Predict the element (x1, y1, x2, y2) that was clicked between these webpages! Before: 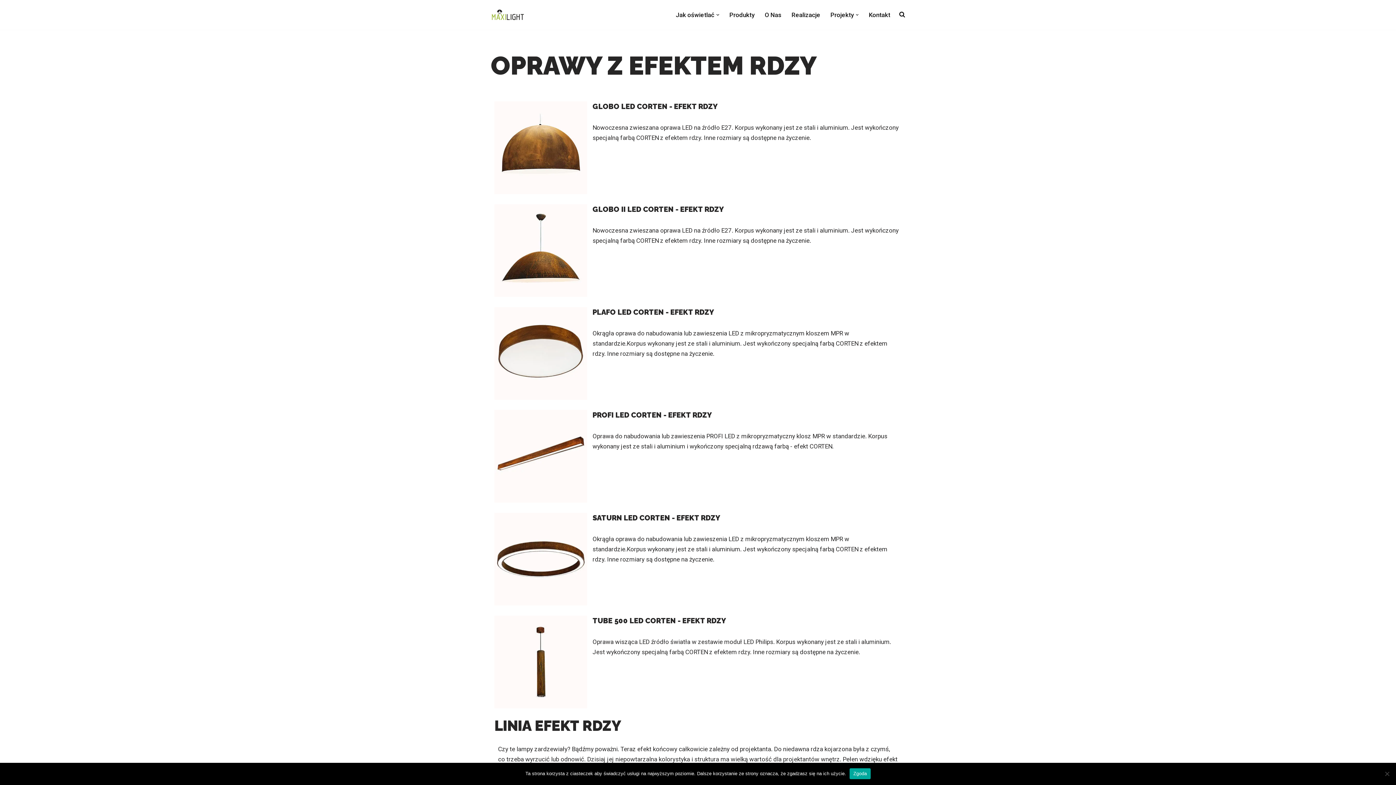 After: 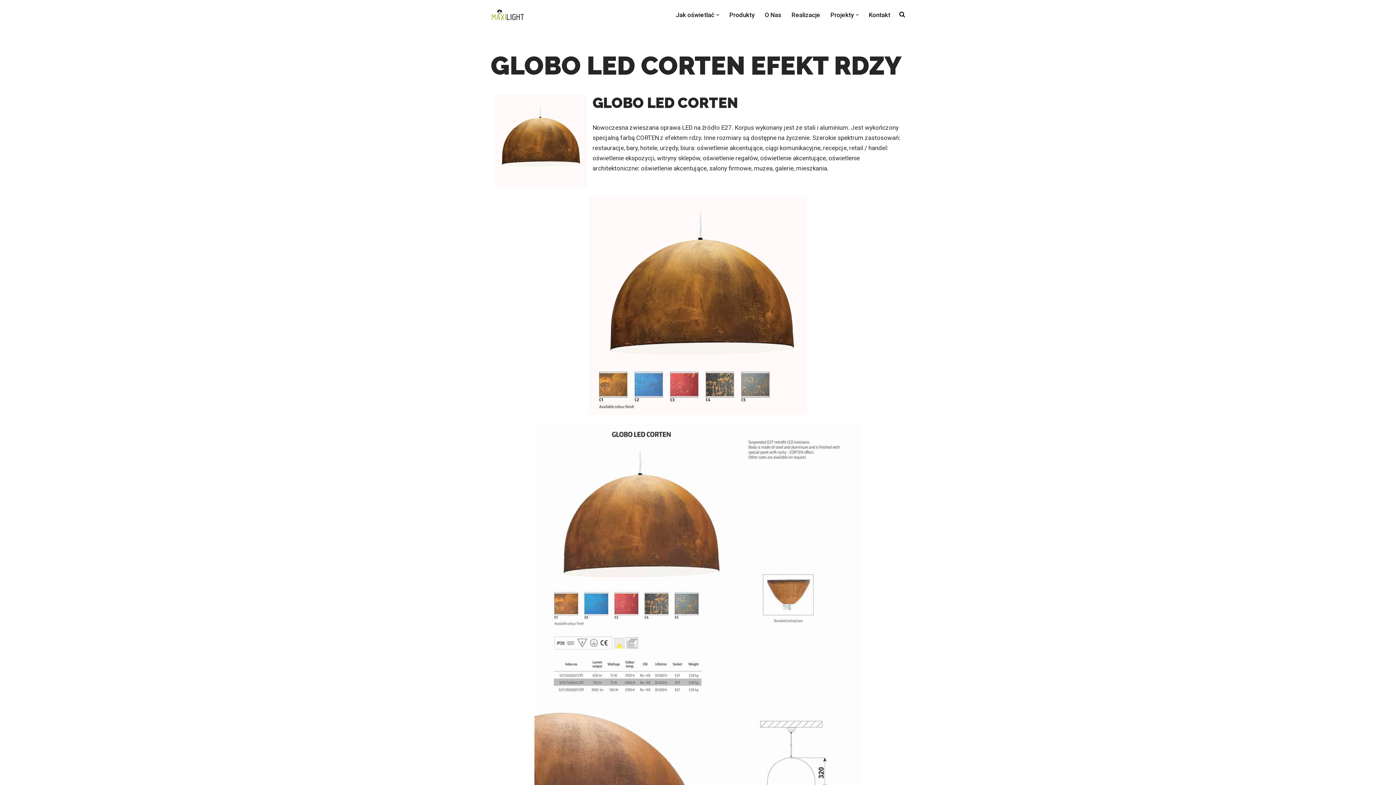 Action: label: GLOBO LED CORTEN - EFEKT RDZY bbox: (592, 102, 718, 110)